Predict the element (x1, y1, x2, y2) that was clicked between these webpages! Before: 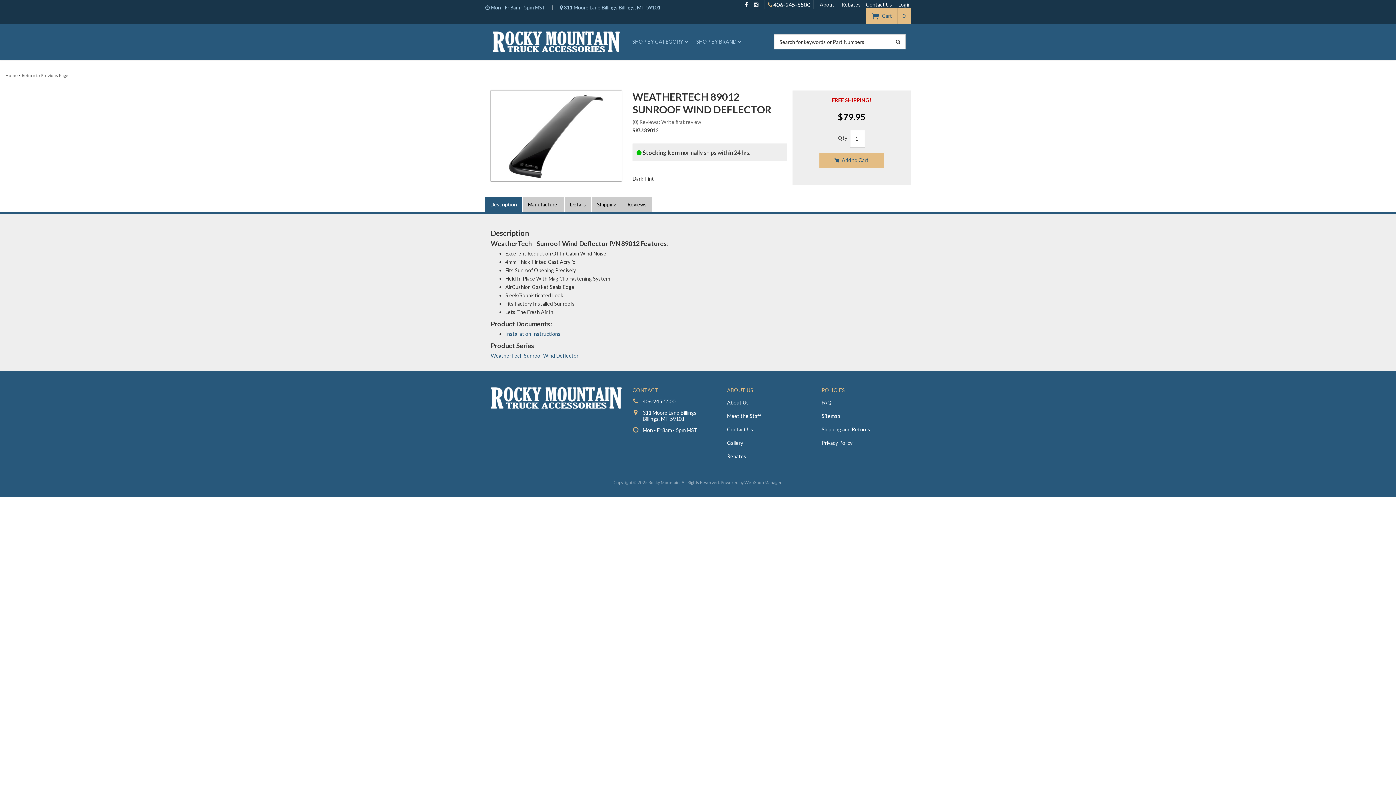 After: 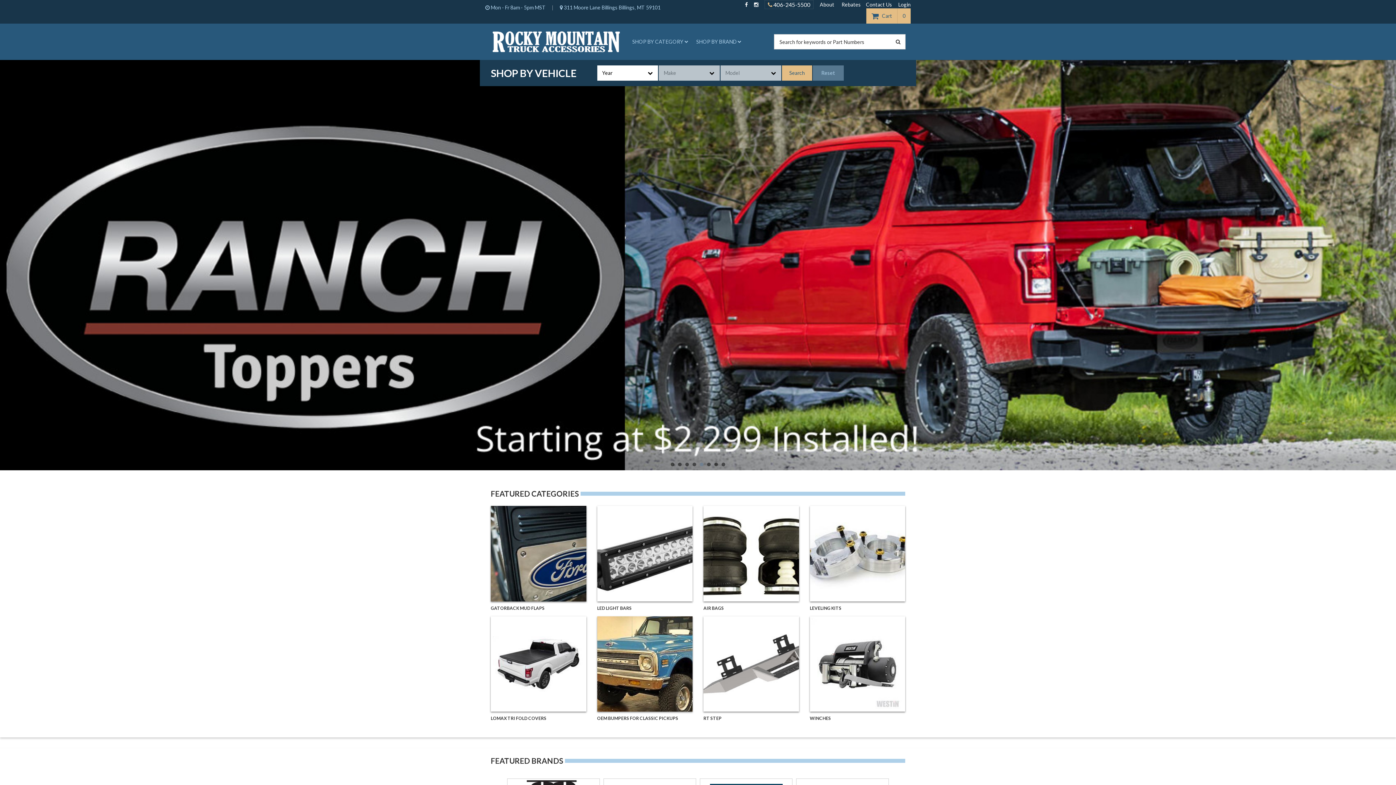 Action: bbox: (485, 23, 627, 60)